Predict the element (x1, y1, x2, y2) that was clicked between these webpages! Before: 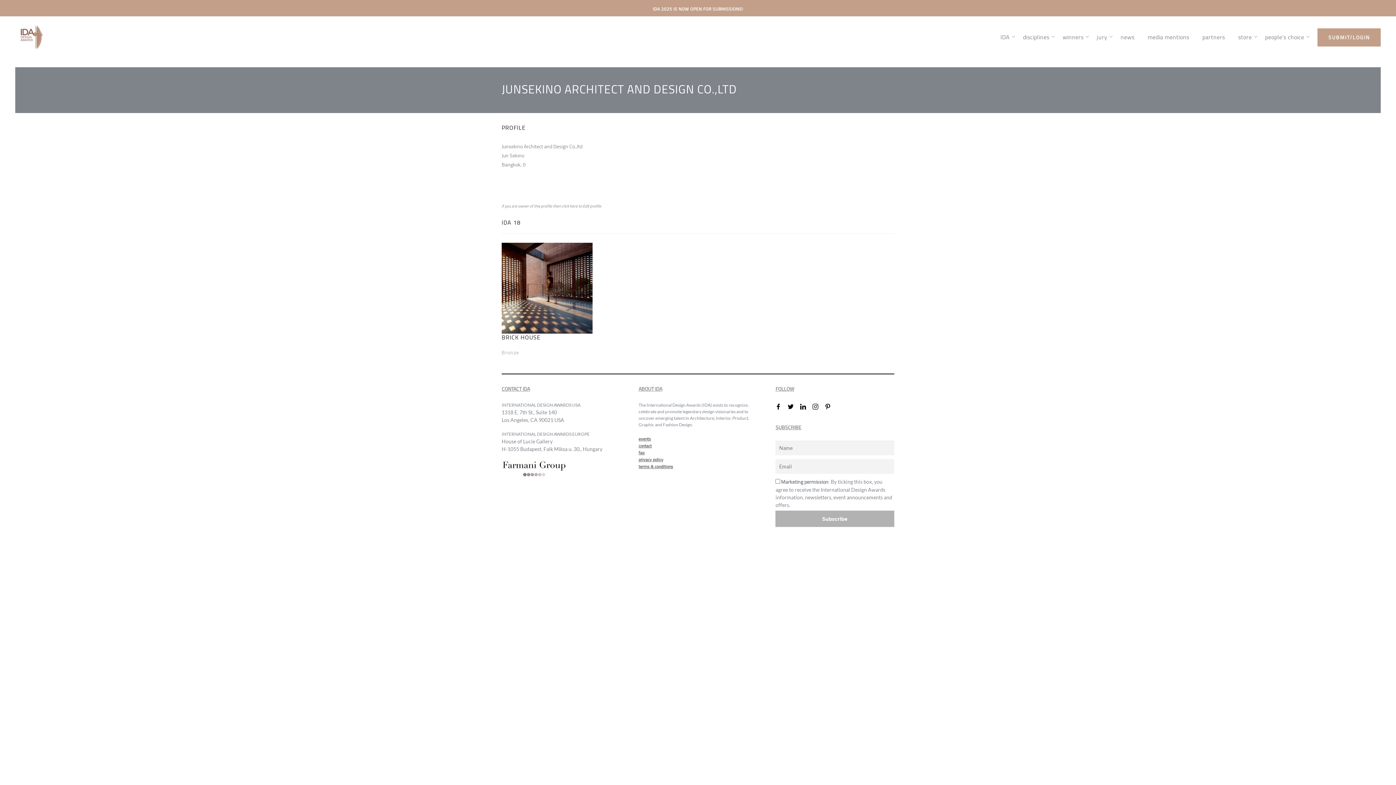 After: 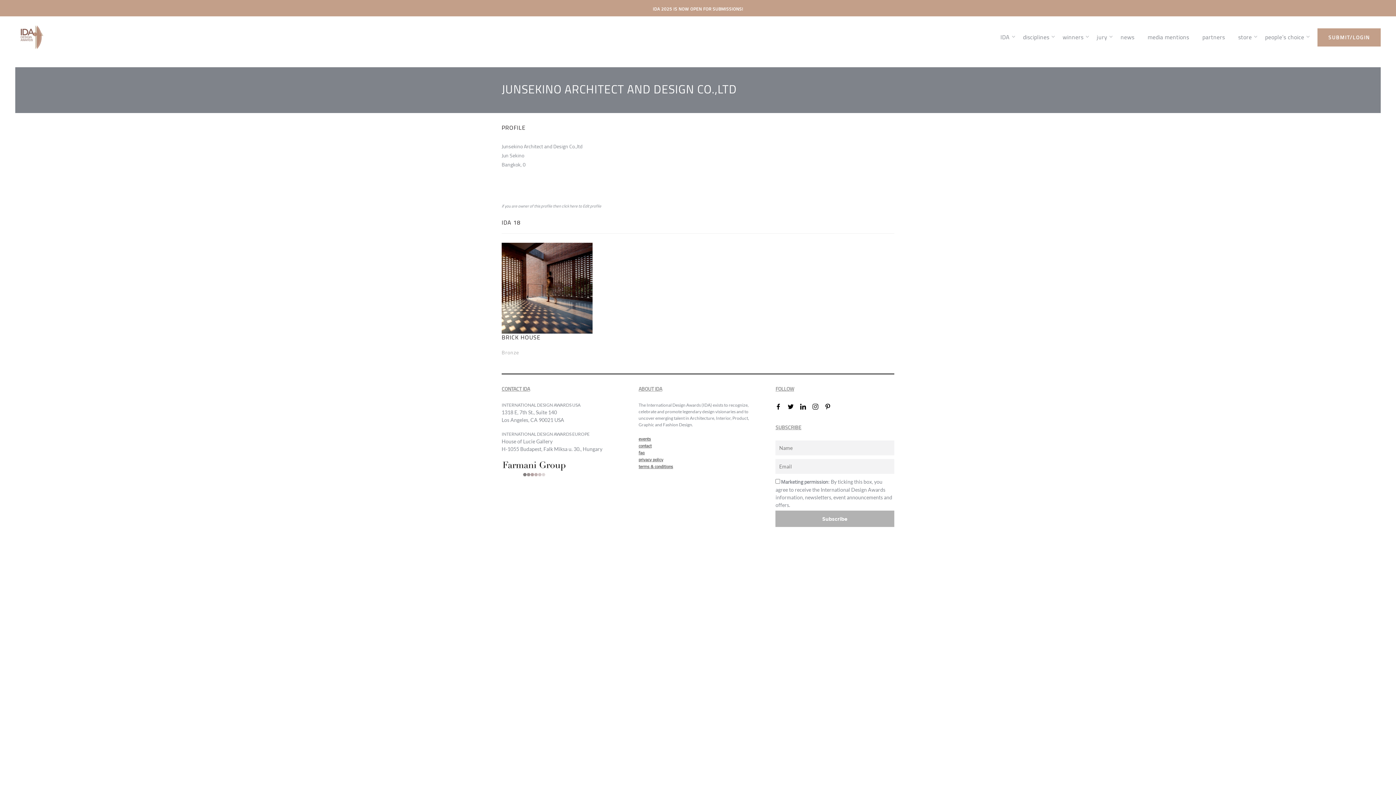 Action: bbox: (775, 423, 894, 431) label: SUBSCRIBE